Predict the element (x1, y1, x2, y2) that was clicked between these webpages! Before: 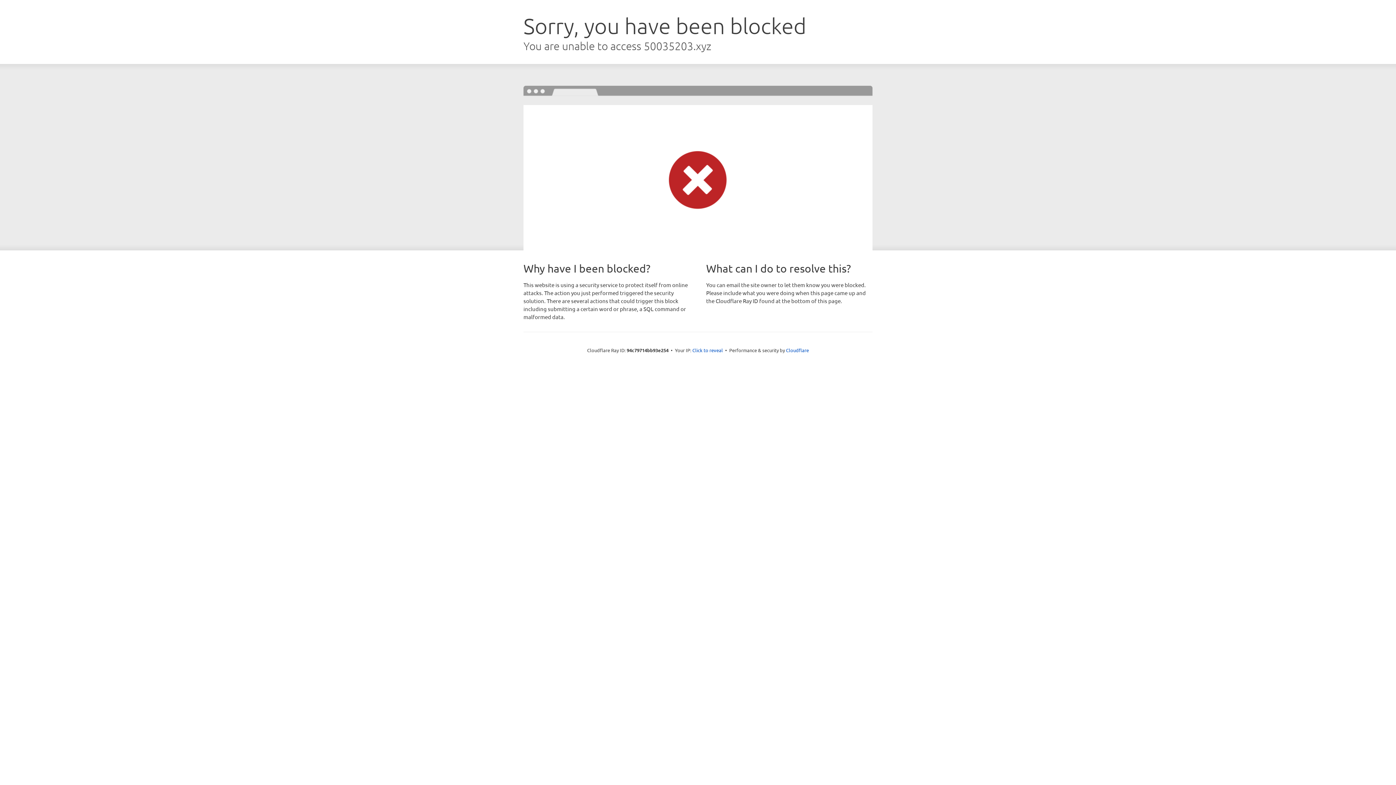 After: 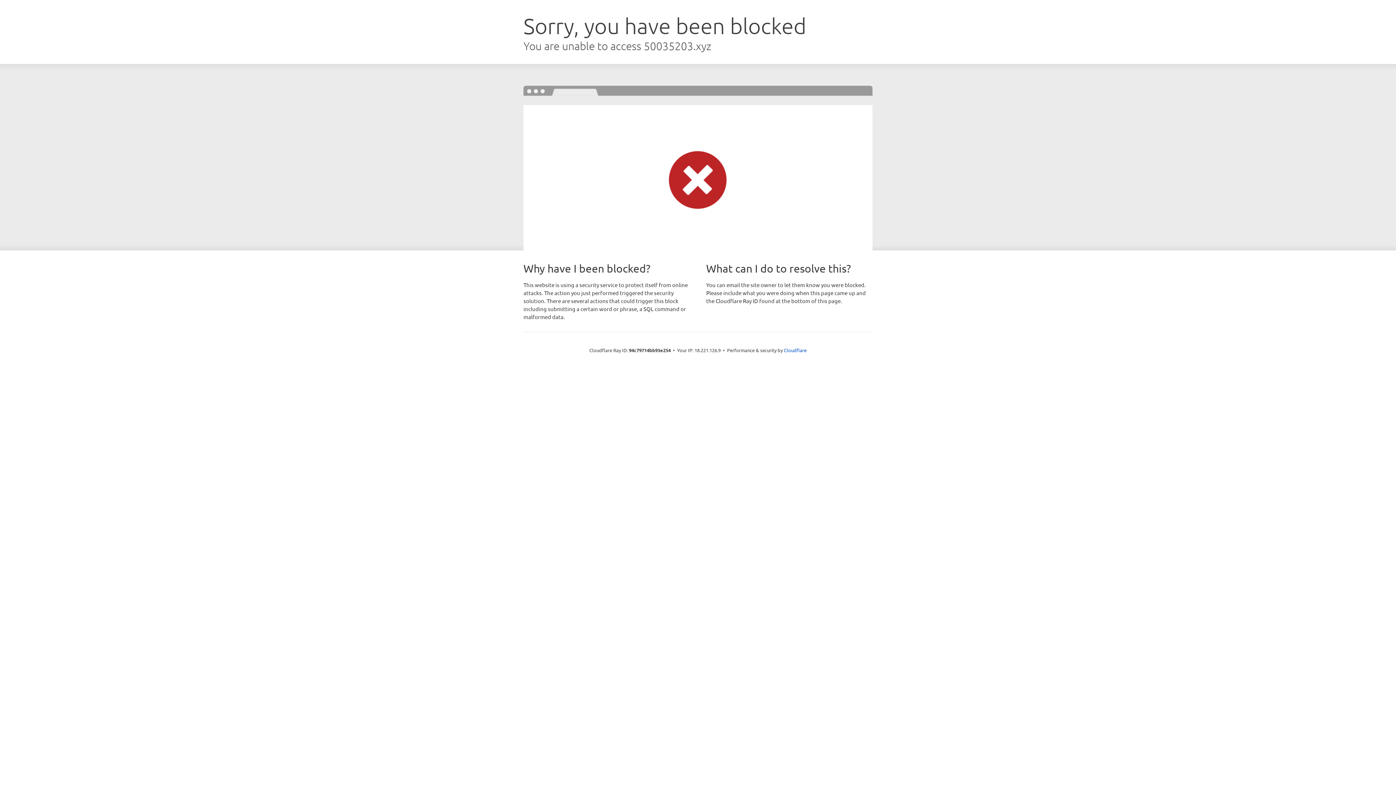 Action: bbox: (692, 346, 723, 353) label: Click to reveal